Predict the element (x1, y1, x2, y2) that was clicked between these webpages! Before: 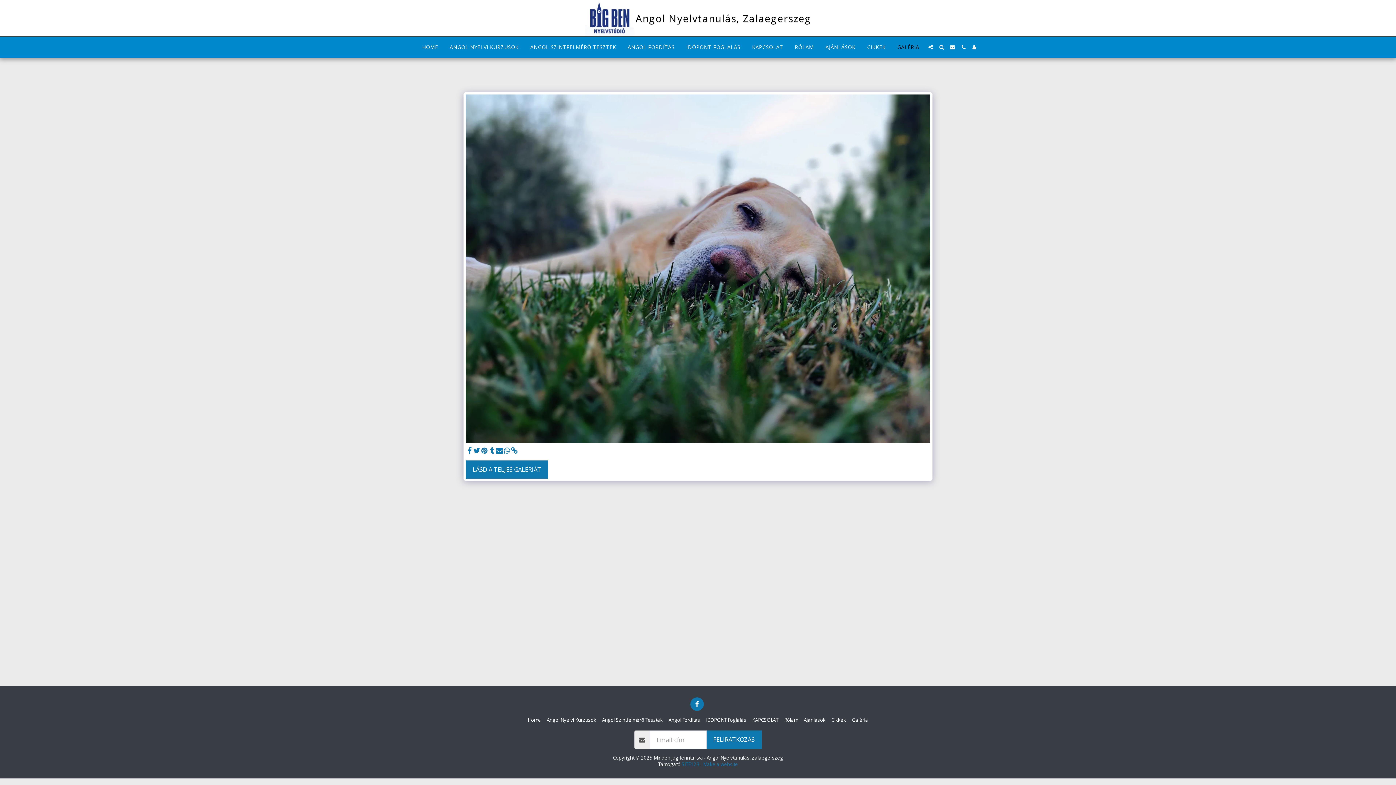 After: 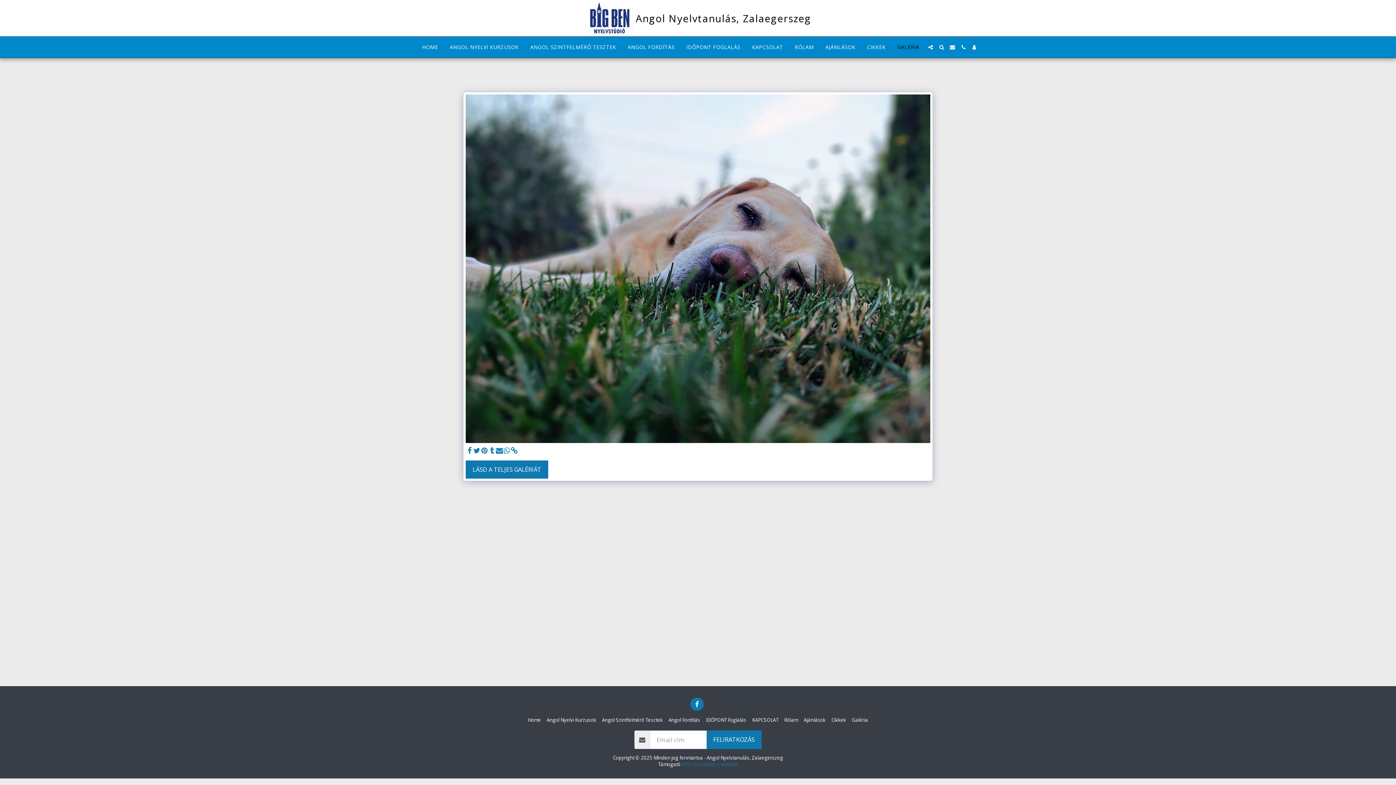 Action: label:   bbox: (495, 446, 503, 455)